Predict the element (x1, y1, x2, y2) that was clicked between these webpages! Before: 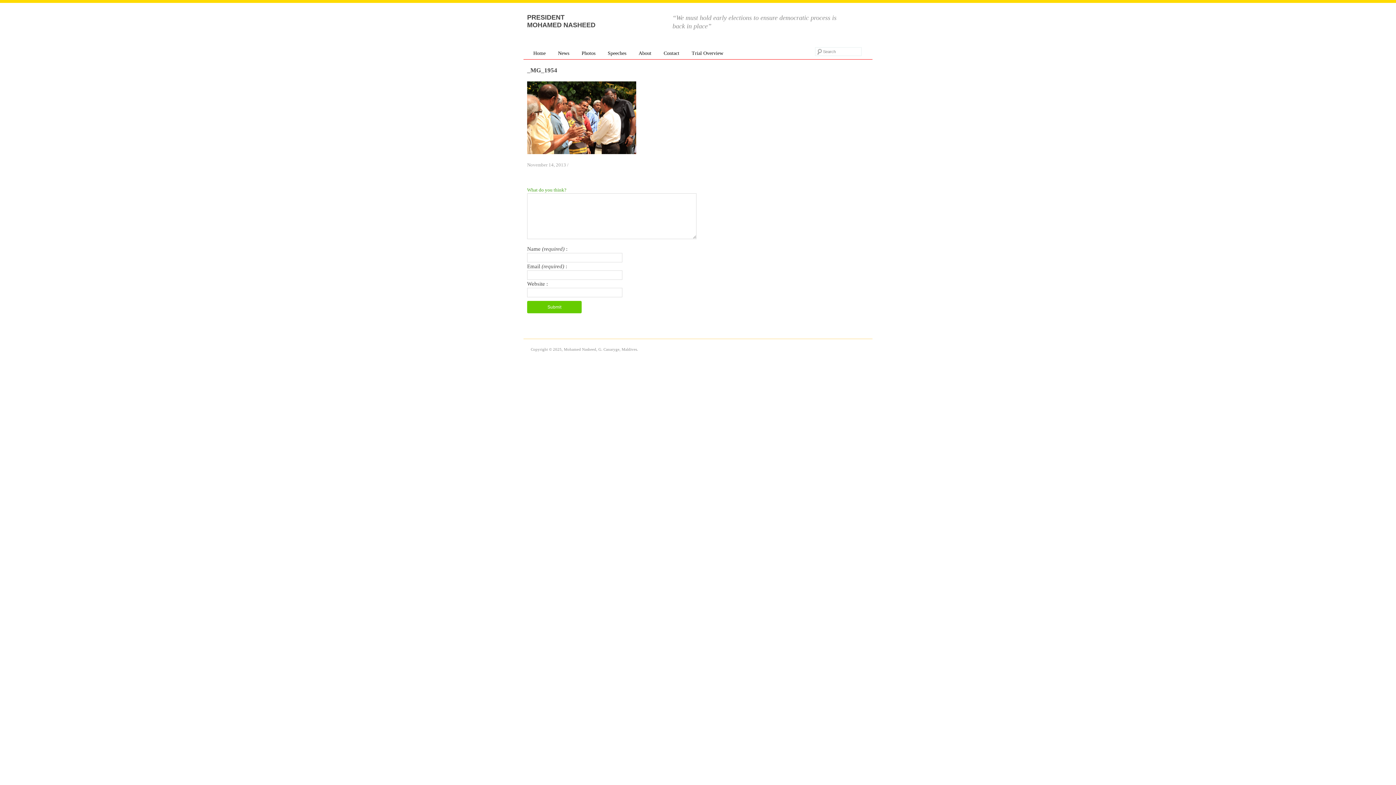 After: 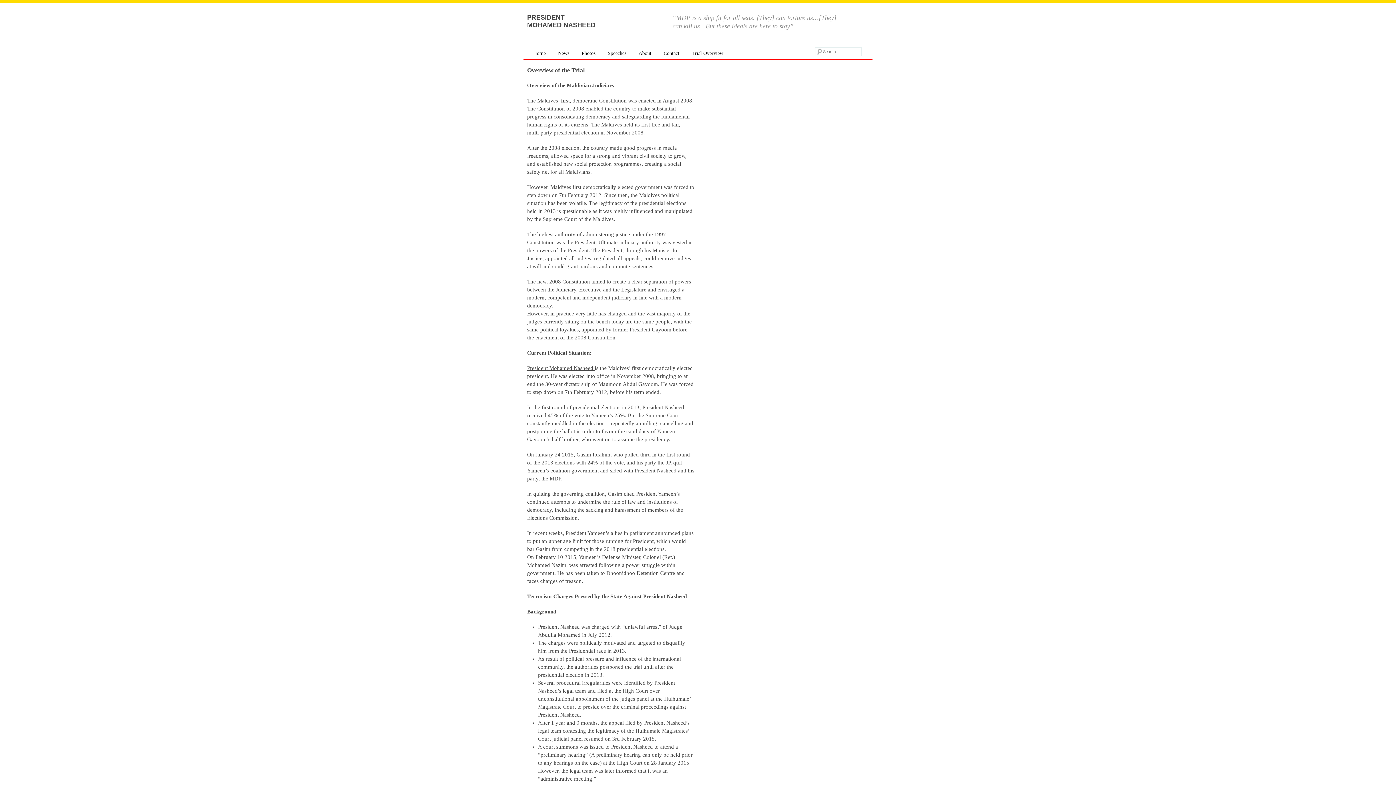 Action: bbox: (685, 47, 729, 59) label: Trial Overview